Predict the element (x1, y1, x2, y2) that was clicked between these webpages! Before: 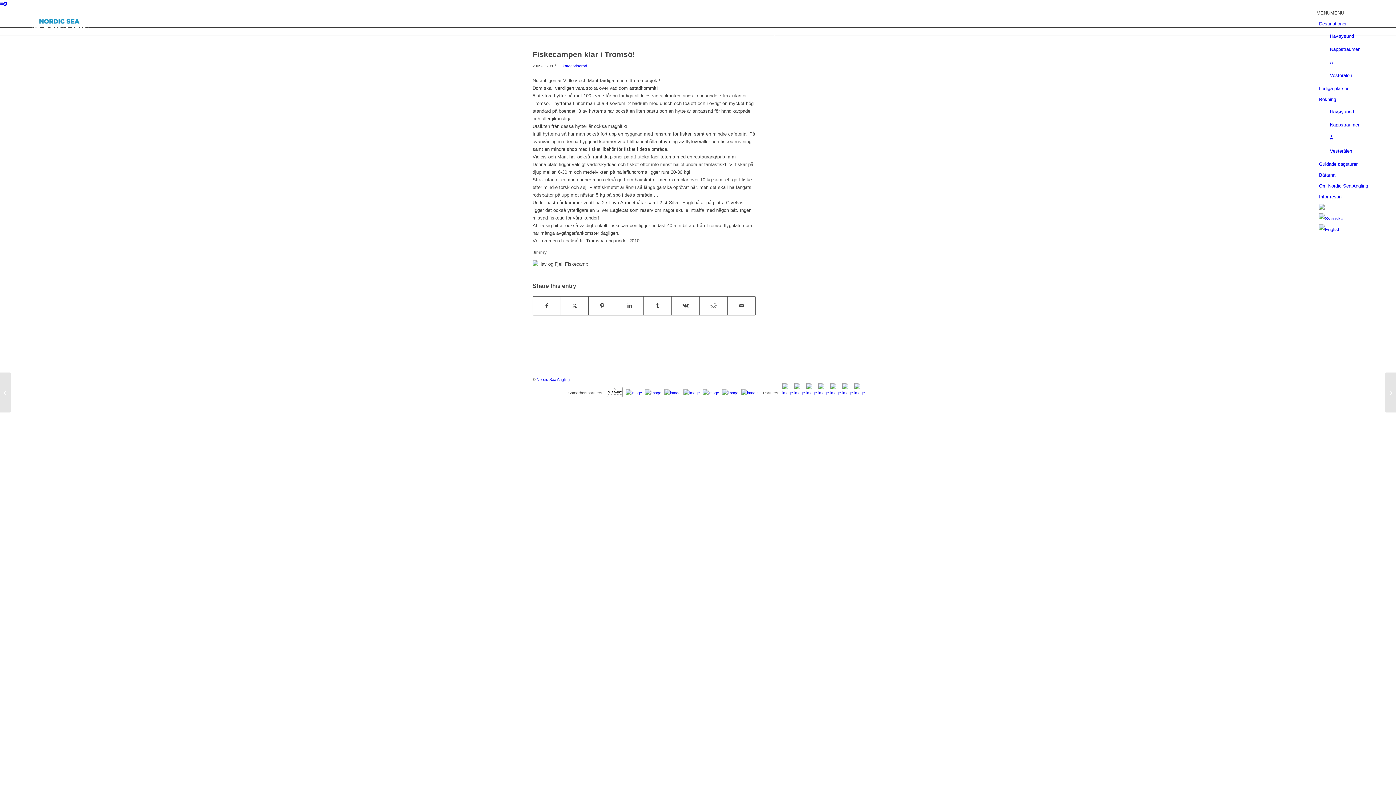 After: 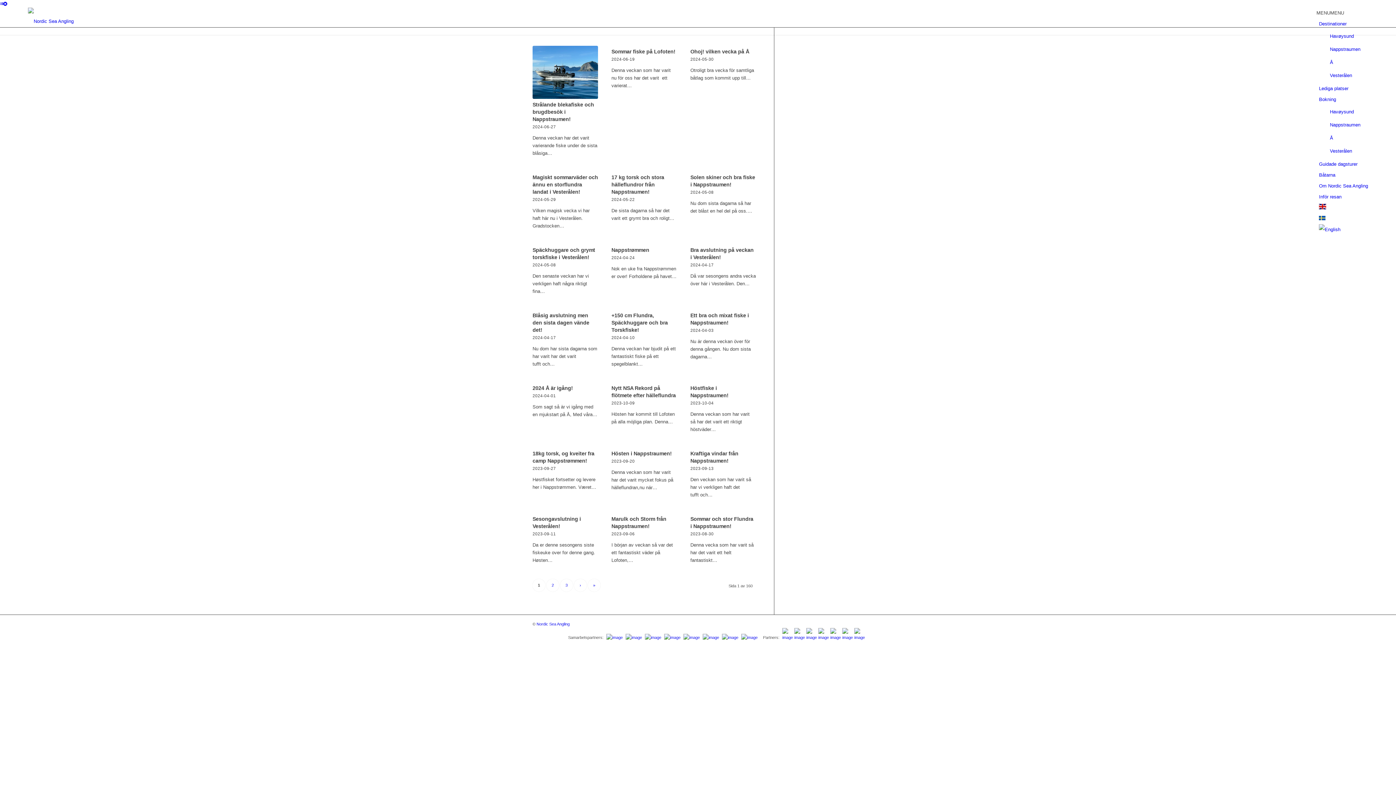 Action: label: Okategoriserad bbox: (559, 63, 587, 68)